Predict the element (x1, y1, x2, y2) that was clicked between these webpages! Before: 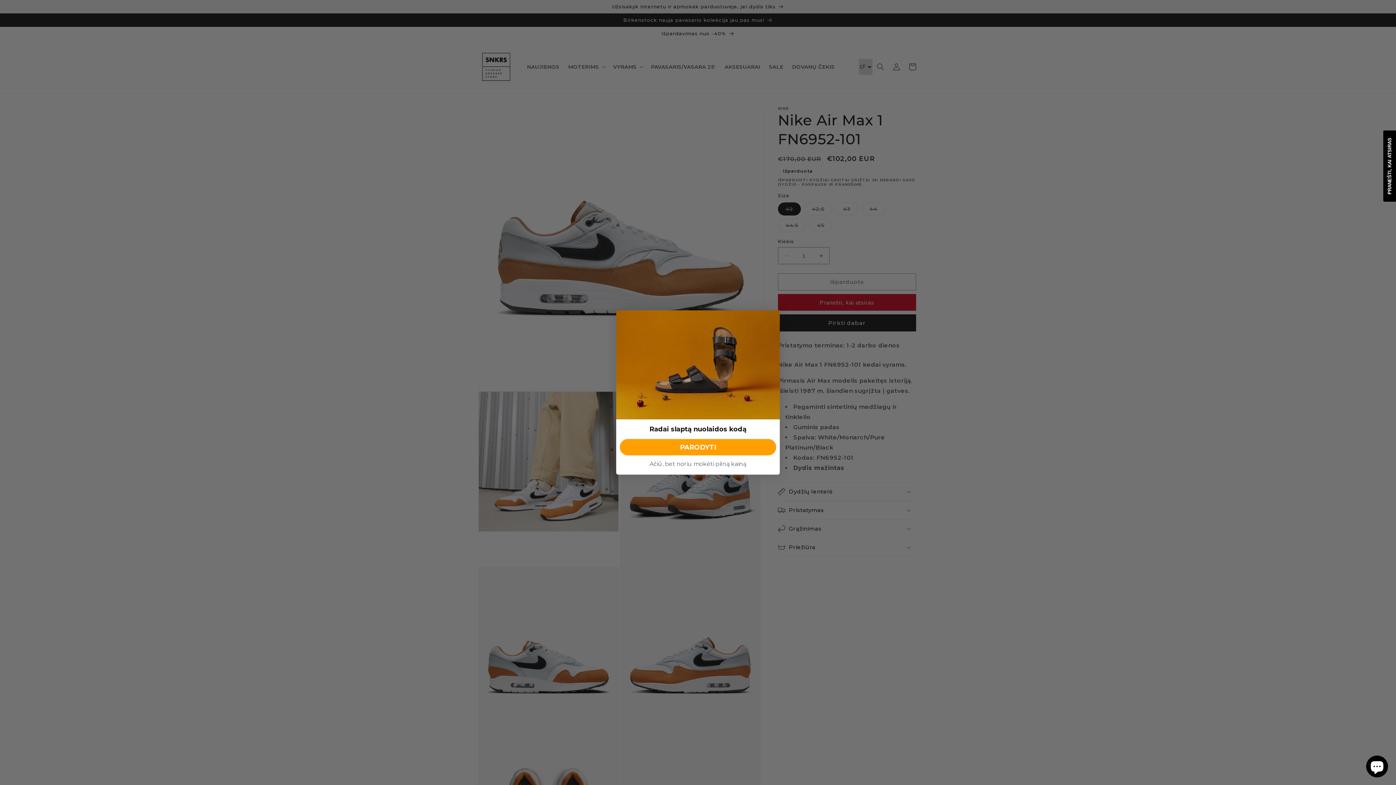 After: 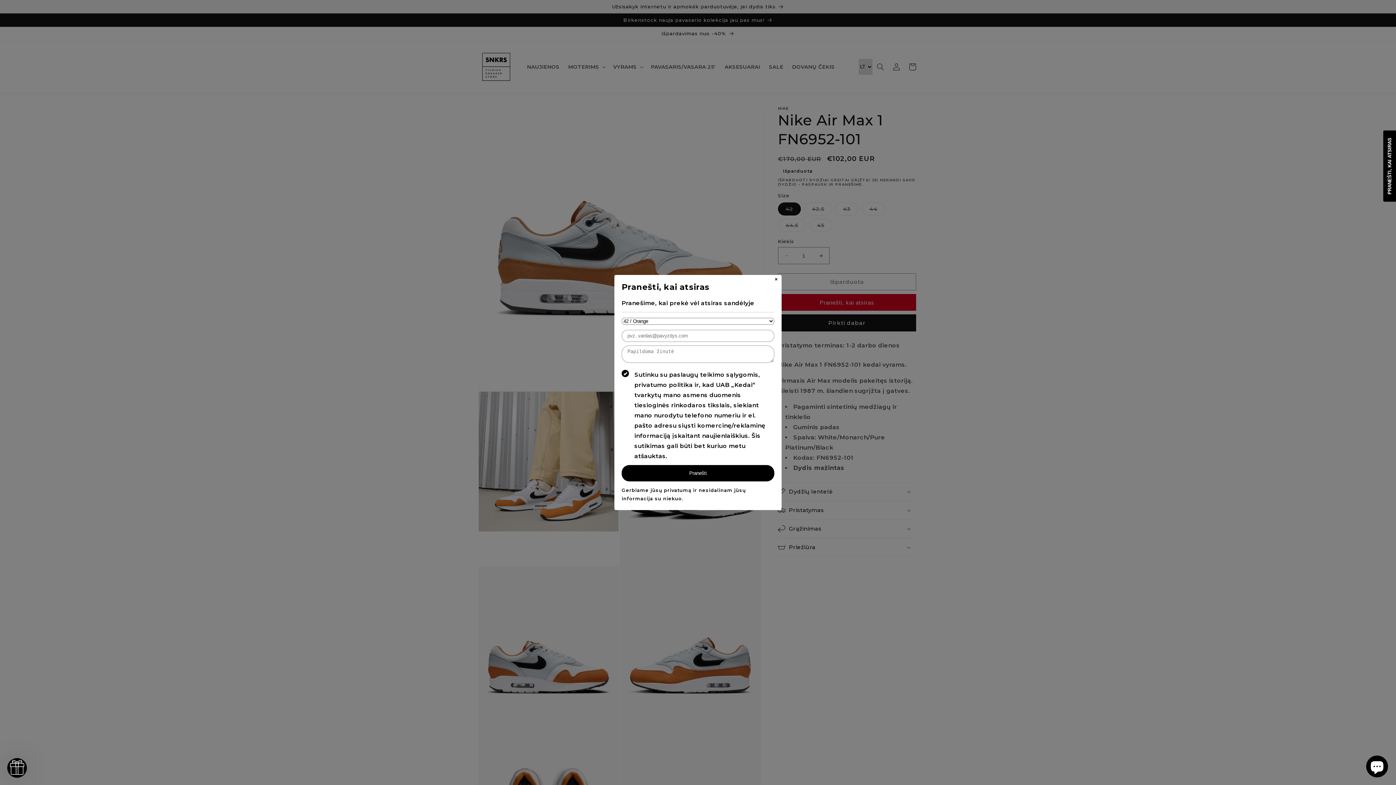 Action: label: PRANEŠTI, KAI ATSIRAS bbox: (1383, 130, 1396, 201)